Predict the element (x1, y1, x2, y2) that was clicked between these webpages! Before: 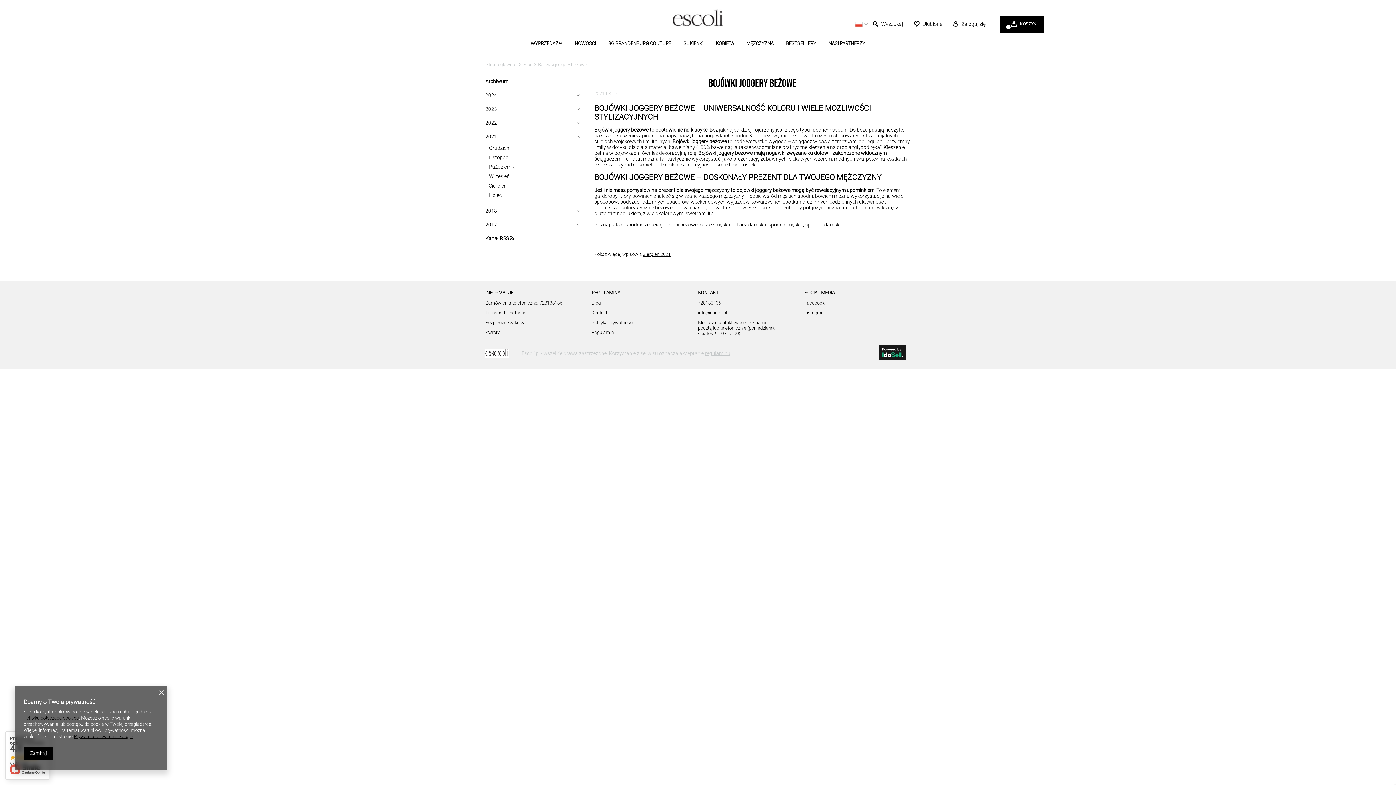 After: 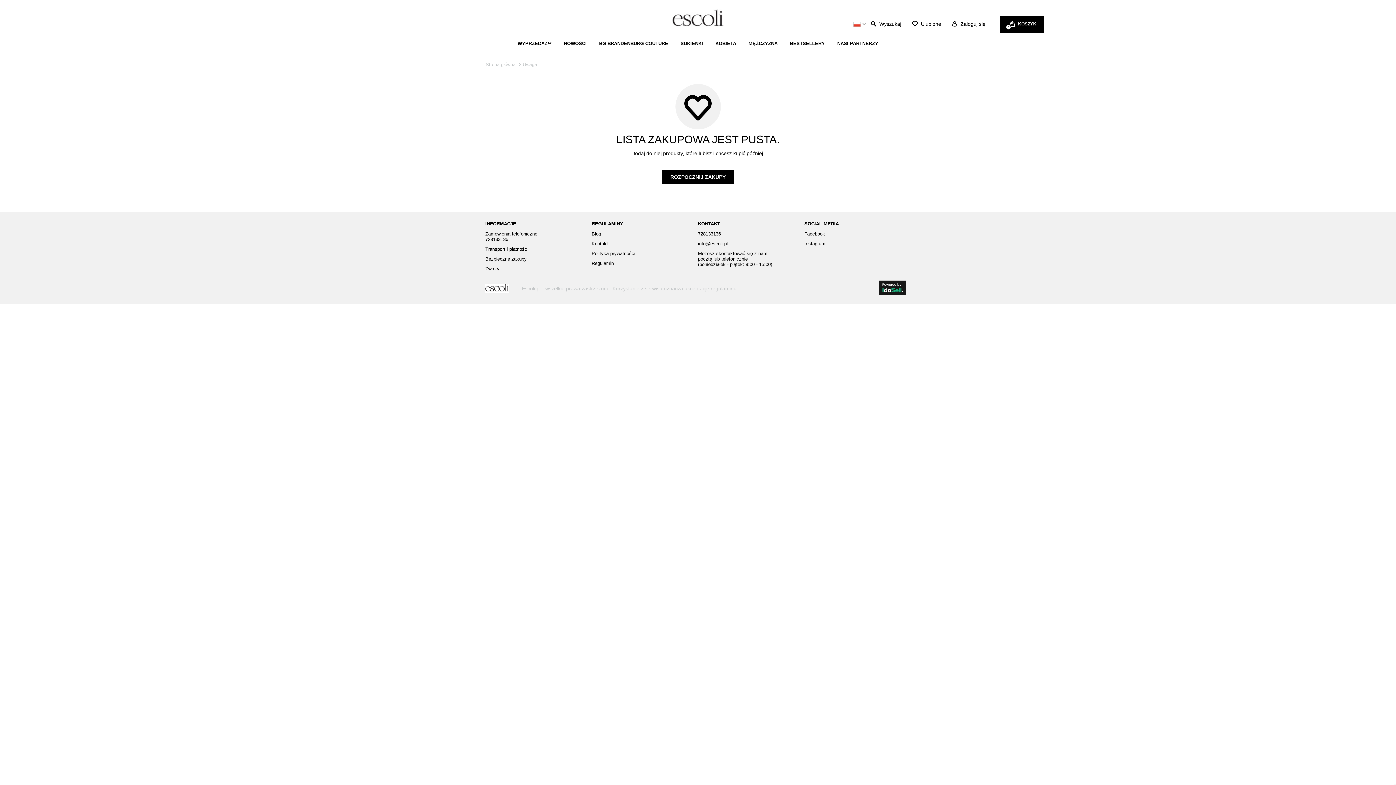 Action: bbox: (908, 20, 948, 27) label: Ulubione